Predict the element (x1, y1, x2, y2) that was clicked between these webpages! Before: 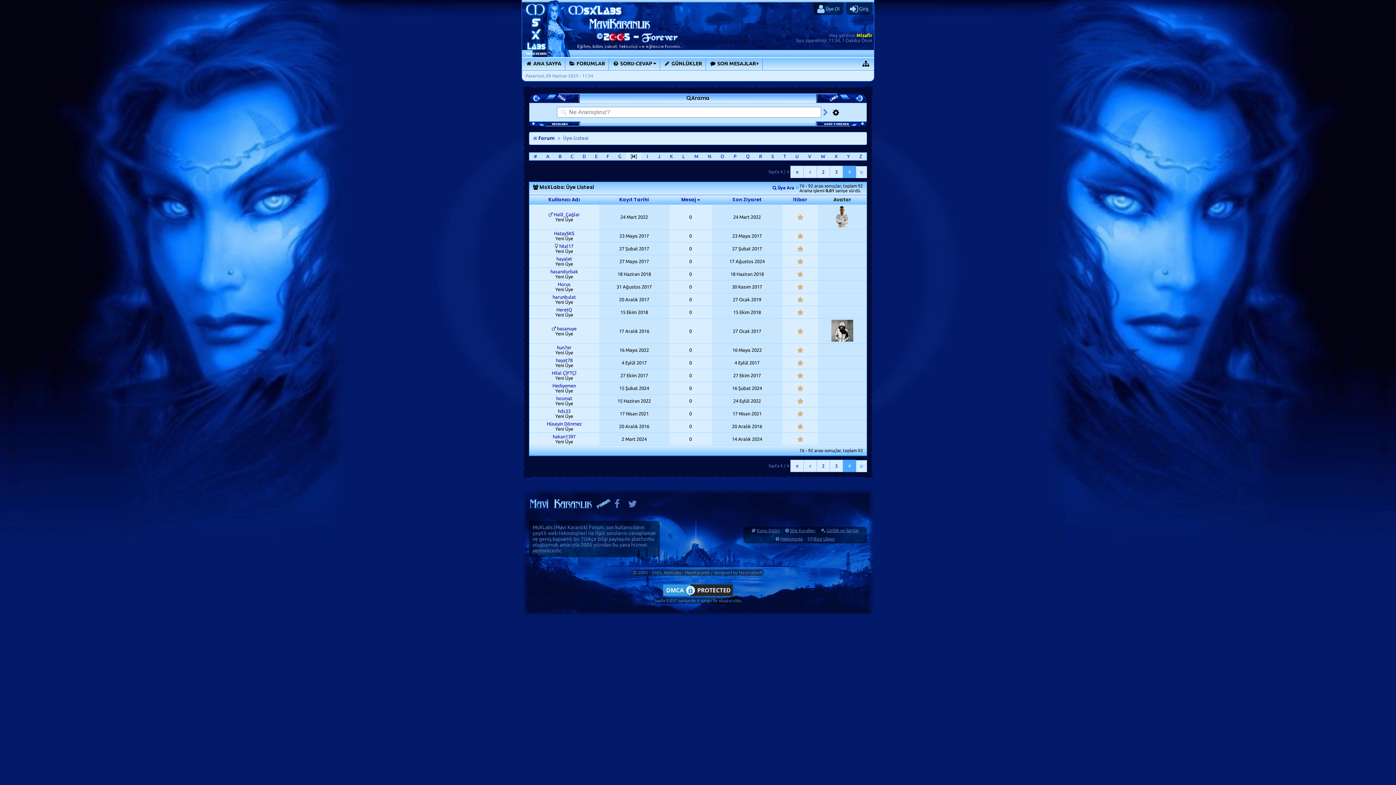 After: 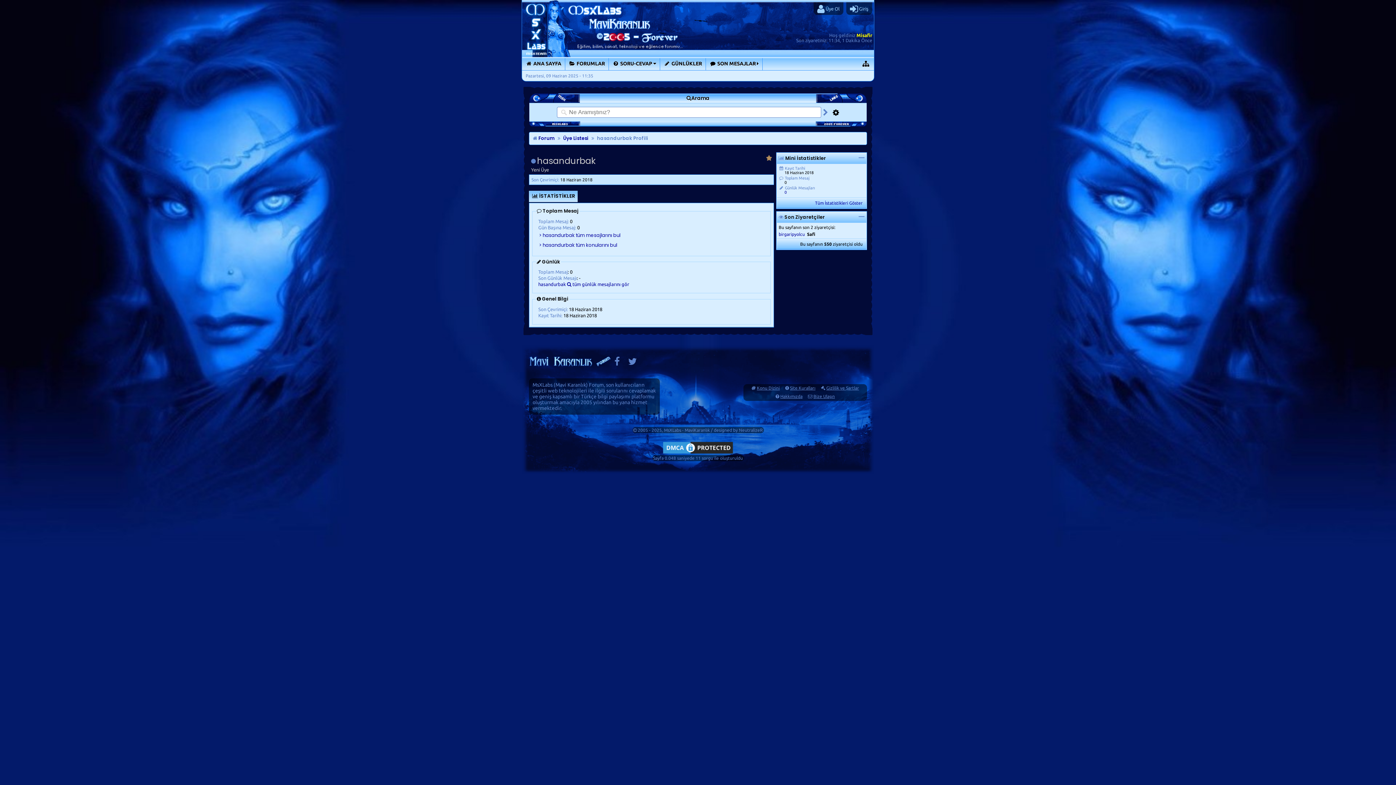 Action: label: hasandurbak bbox: (550, 269, 578, 274)